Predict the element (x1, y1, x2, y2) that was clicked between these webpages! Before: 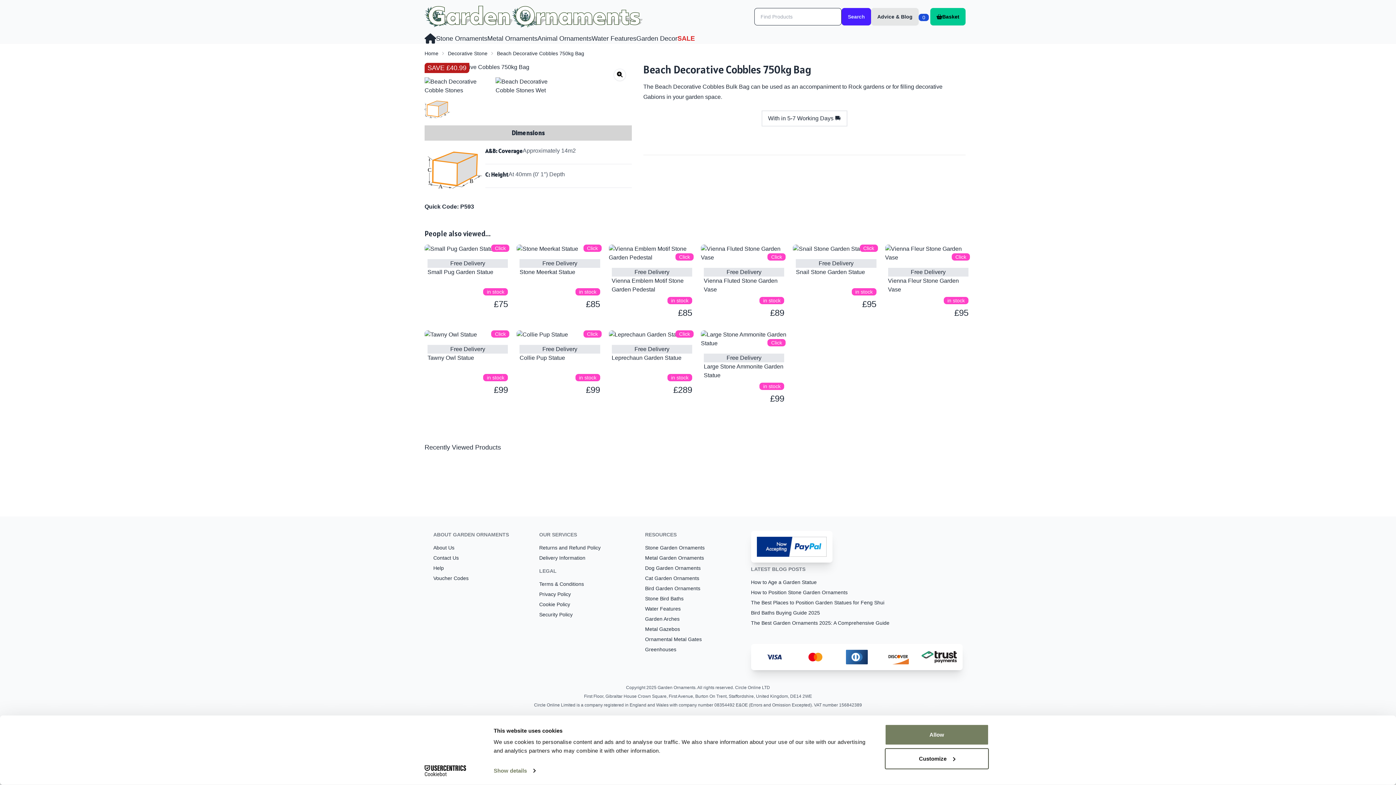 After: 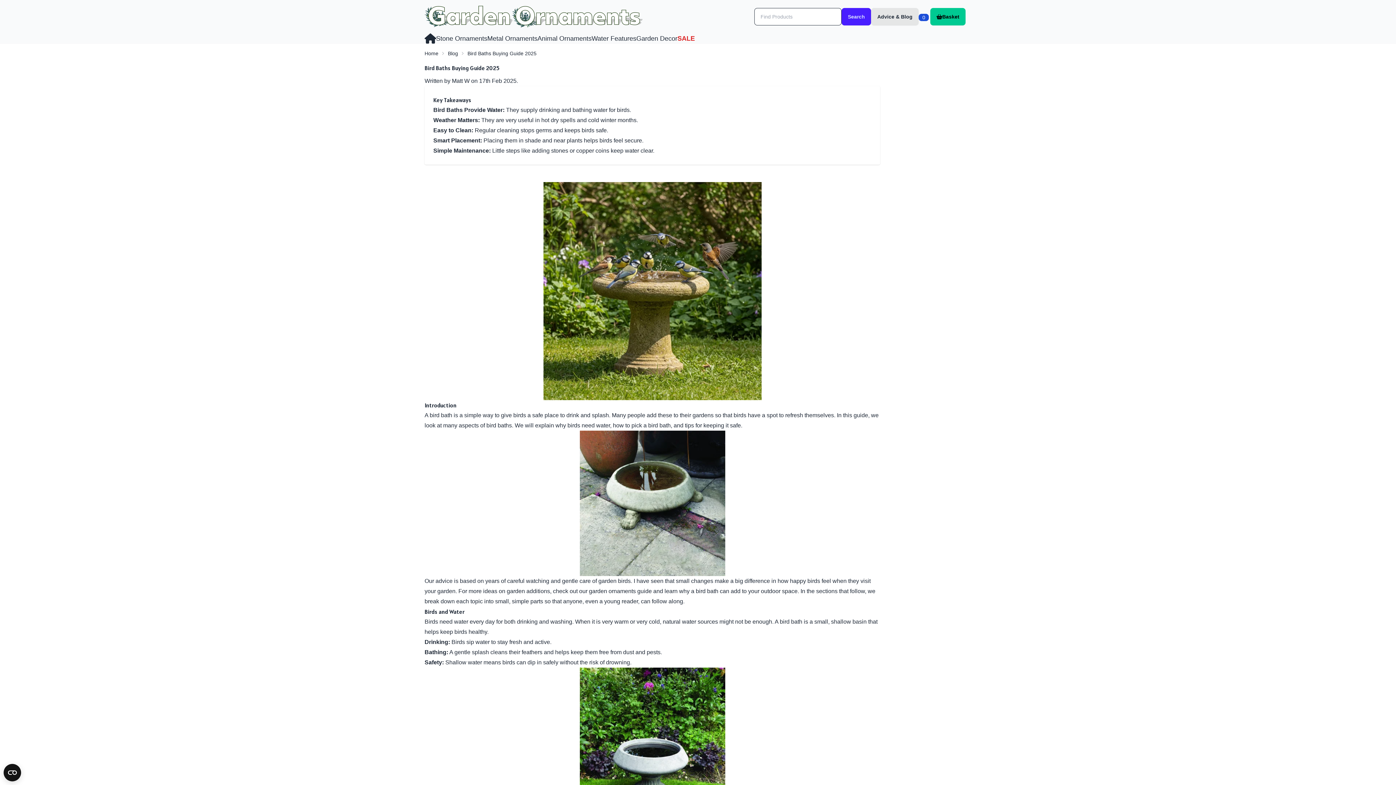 Action: label: Bird Baths Buying Guide 2025 bbox: (751, 610, 820, 616)